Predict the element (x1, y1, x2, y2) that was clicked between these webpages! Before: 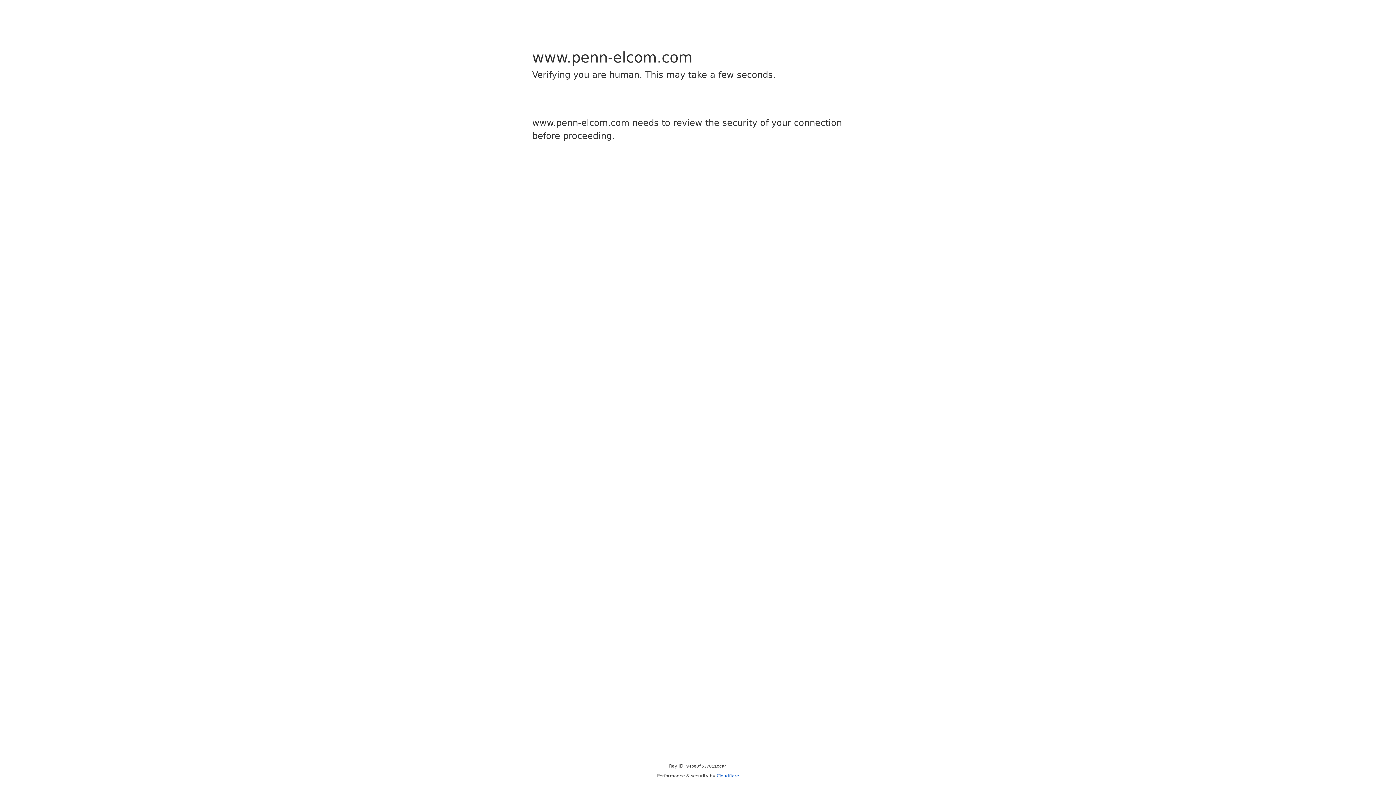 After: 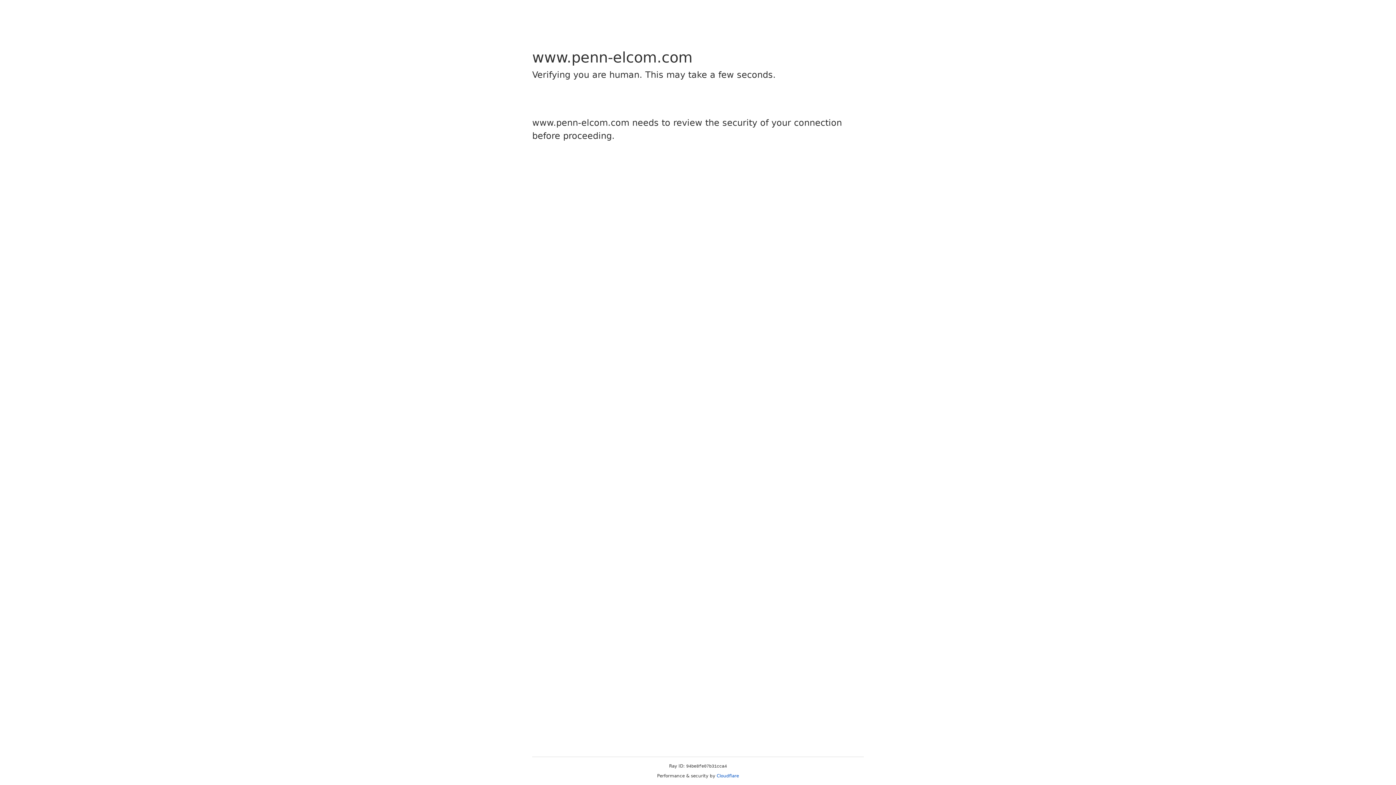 Action: bbox: (716, 773, 739, 778) label: Cloudflare